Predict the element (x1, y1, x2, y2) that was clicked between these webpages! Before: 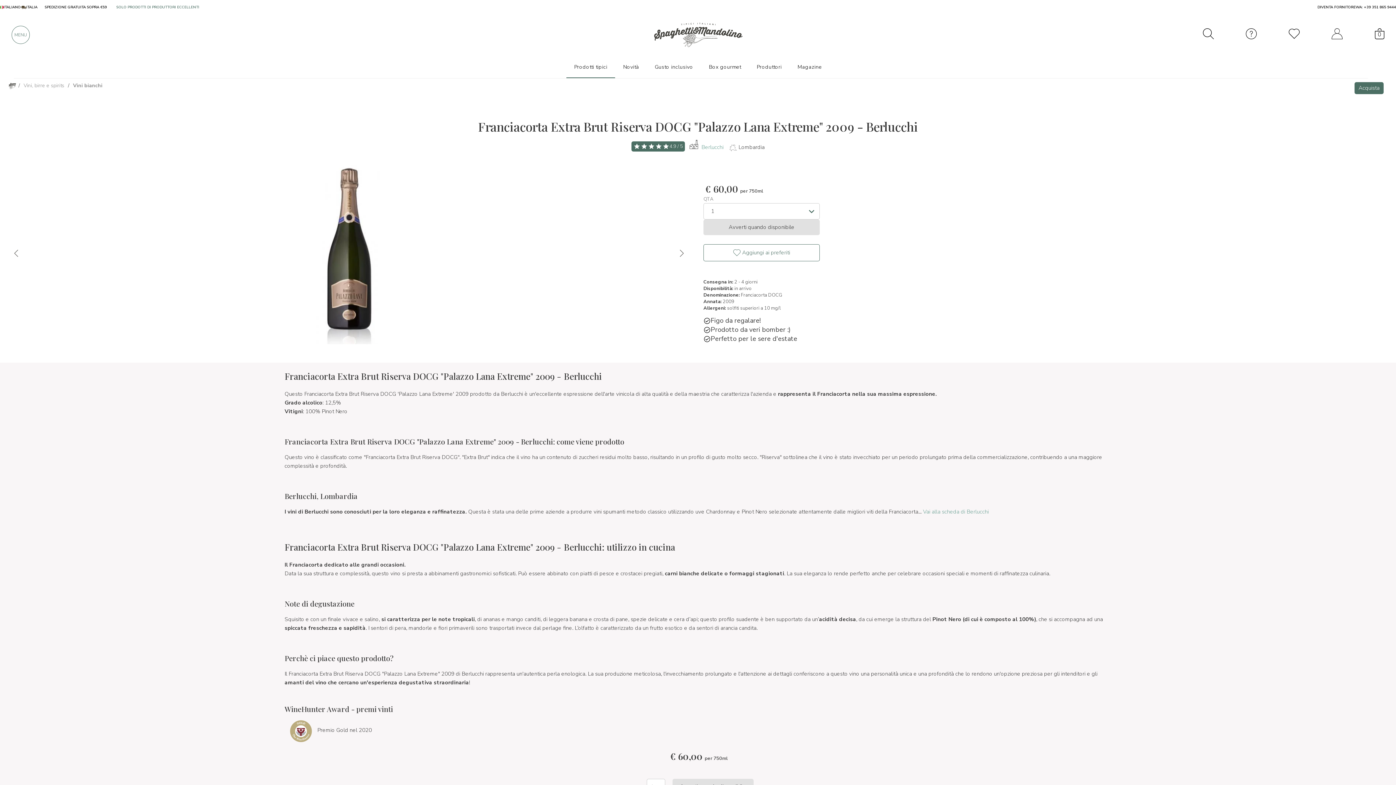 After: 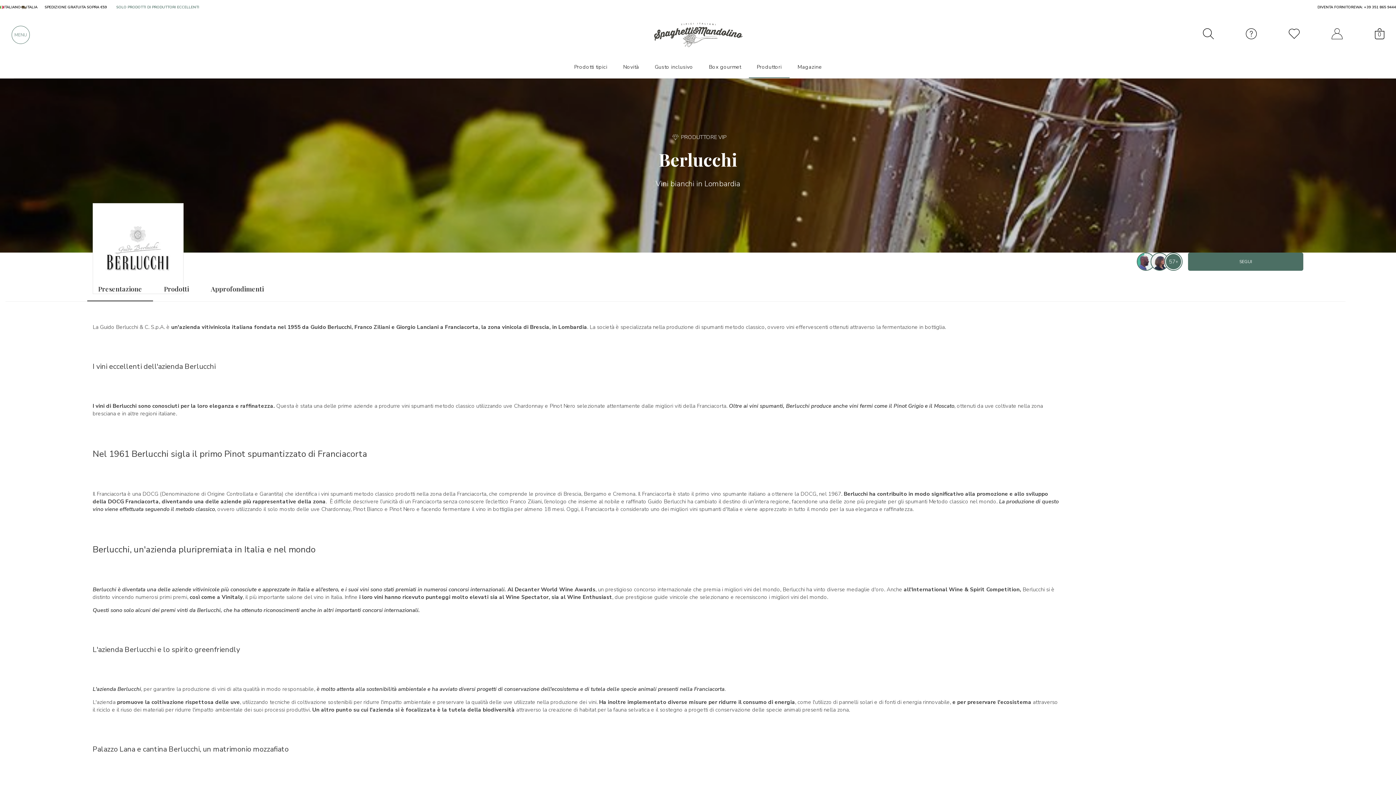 Action: label: Vai alla scheda di Berlucchi bbox: (923, 508, 989, 515)